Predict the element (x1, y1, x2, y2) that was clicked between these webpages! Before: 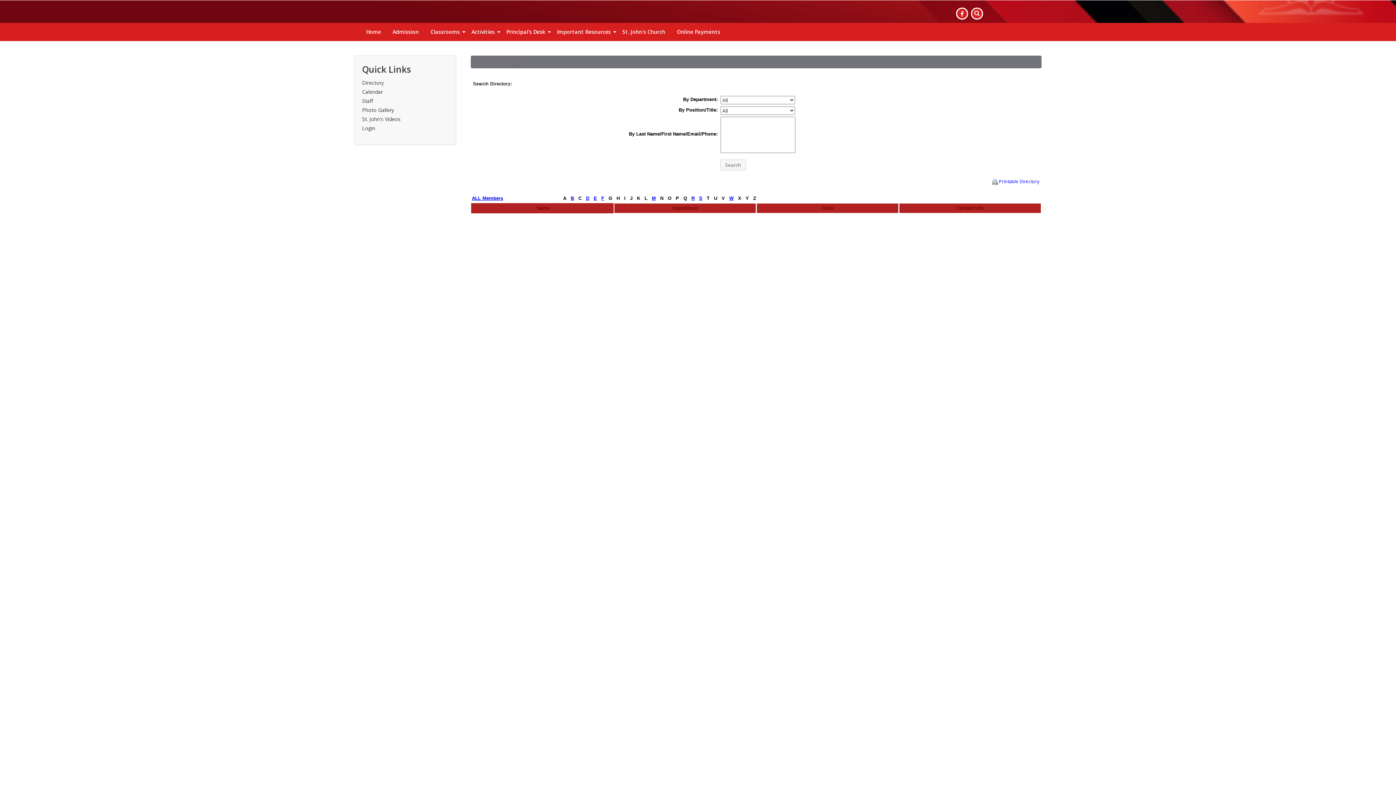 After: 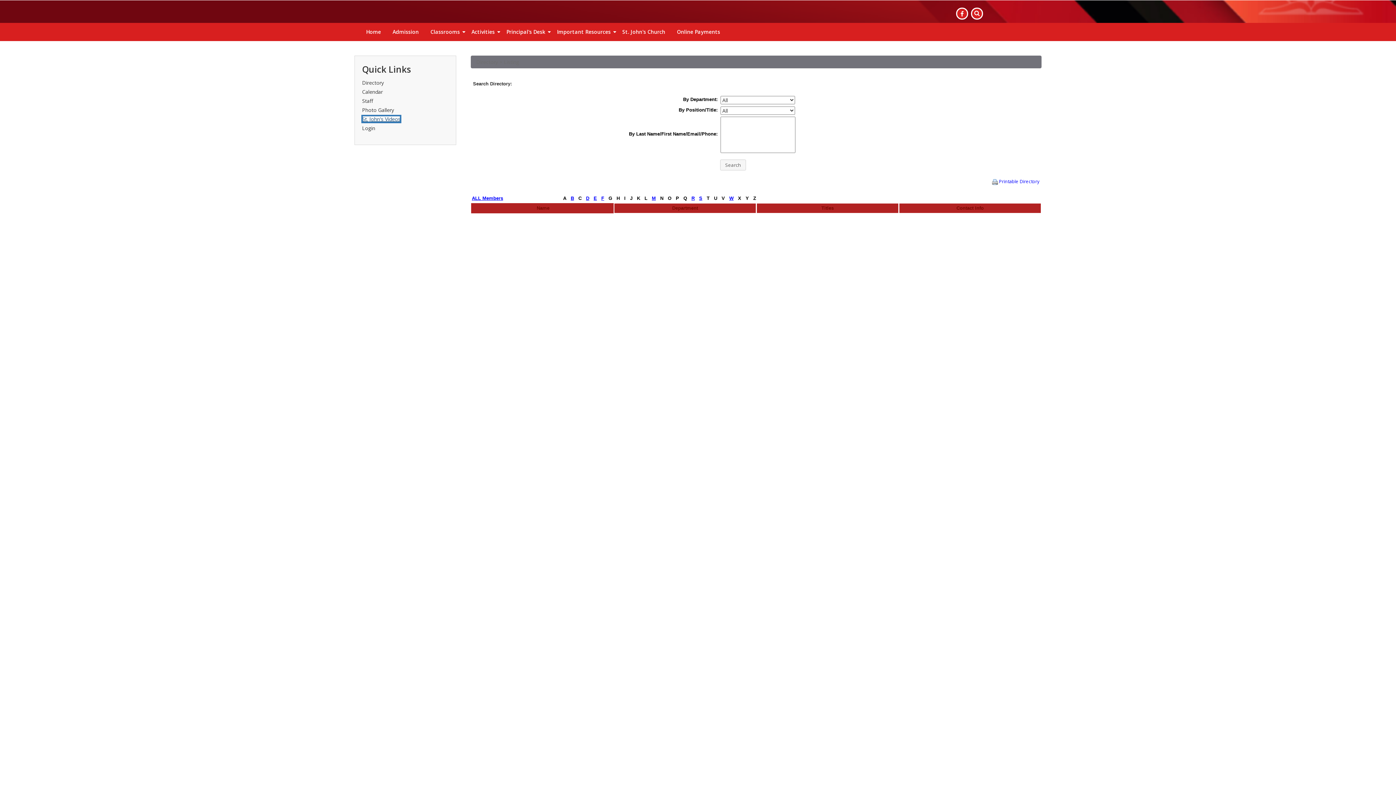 Action: label: St. John's Videos bbox: (362, 115, 400, 122)